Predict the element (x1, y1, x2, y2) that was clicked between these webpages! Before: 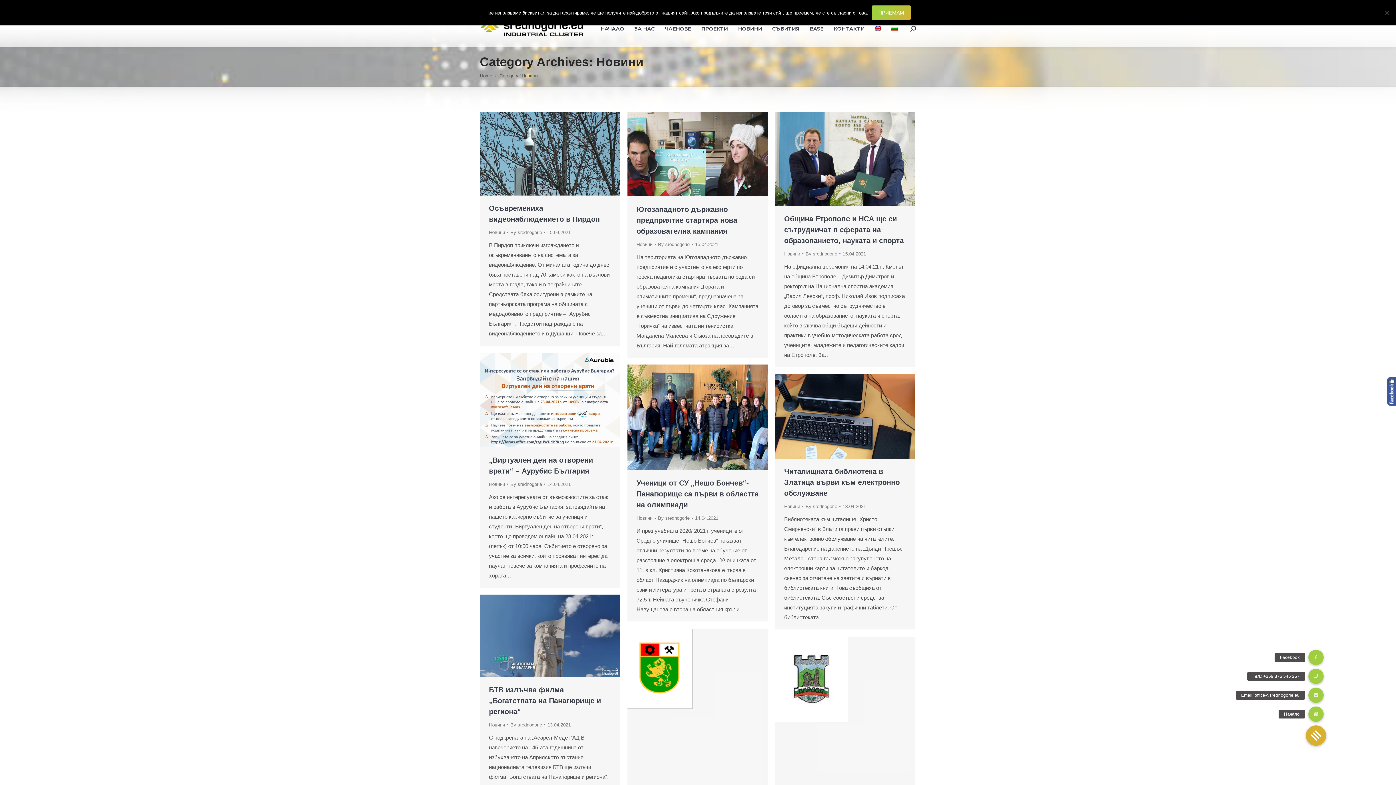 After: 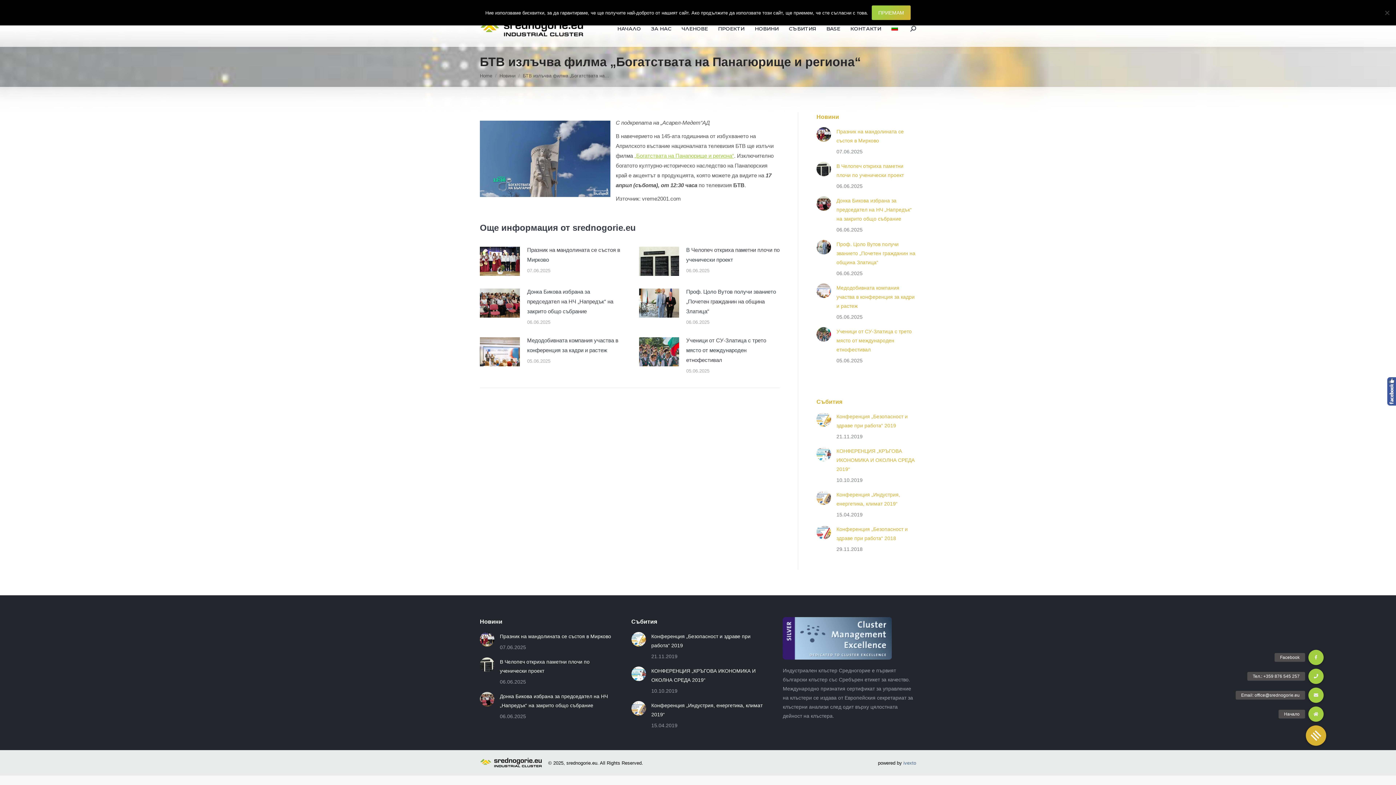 Action: bbox: (480, 594, 620, 677)